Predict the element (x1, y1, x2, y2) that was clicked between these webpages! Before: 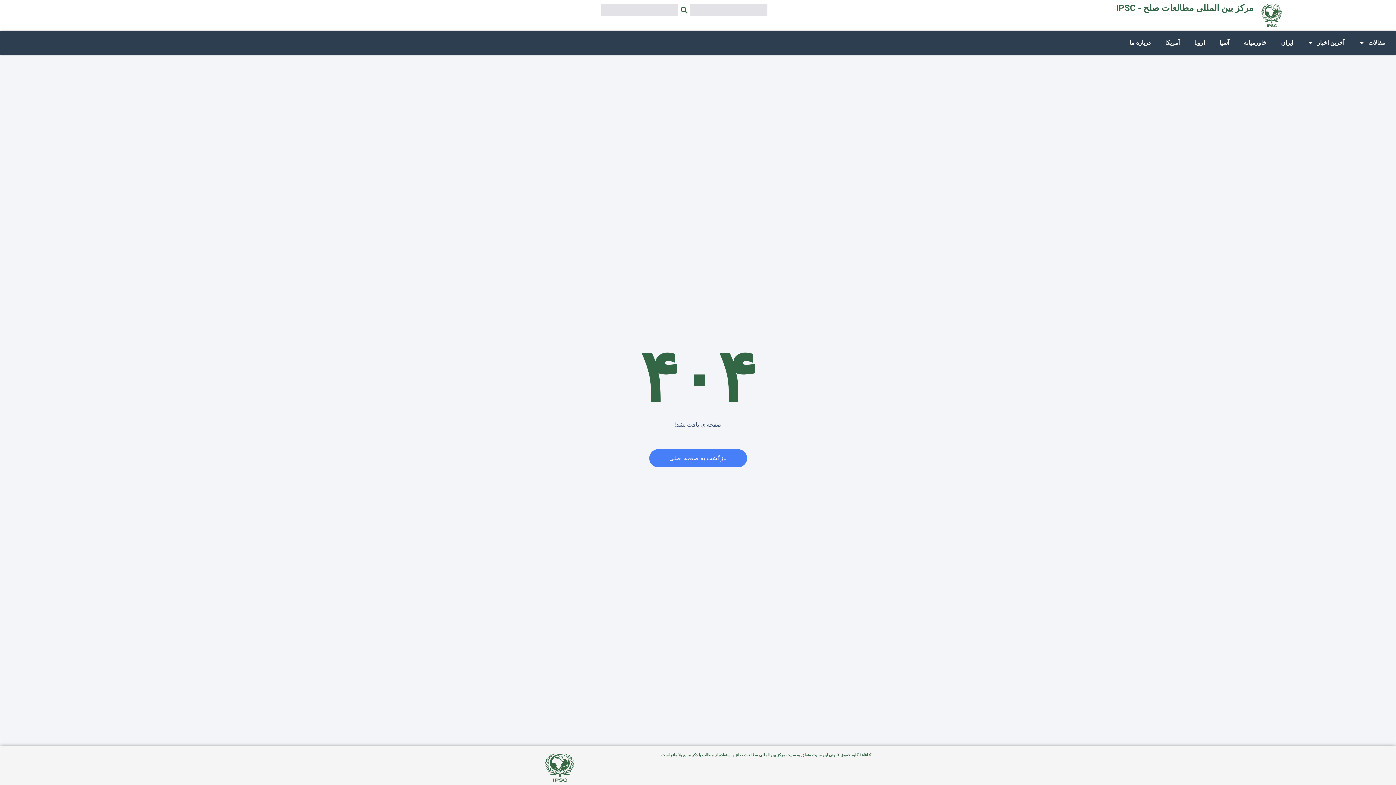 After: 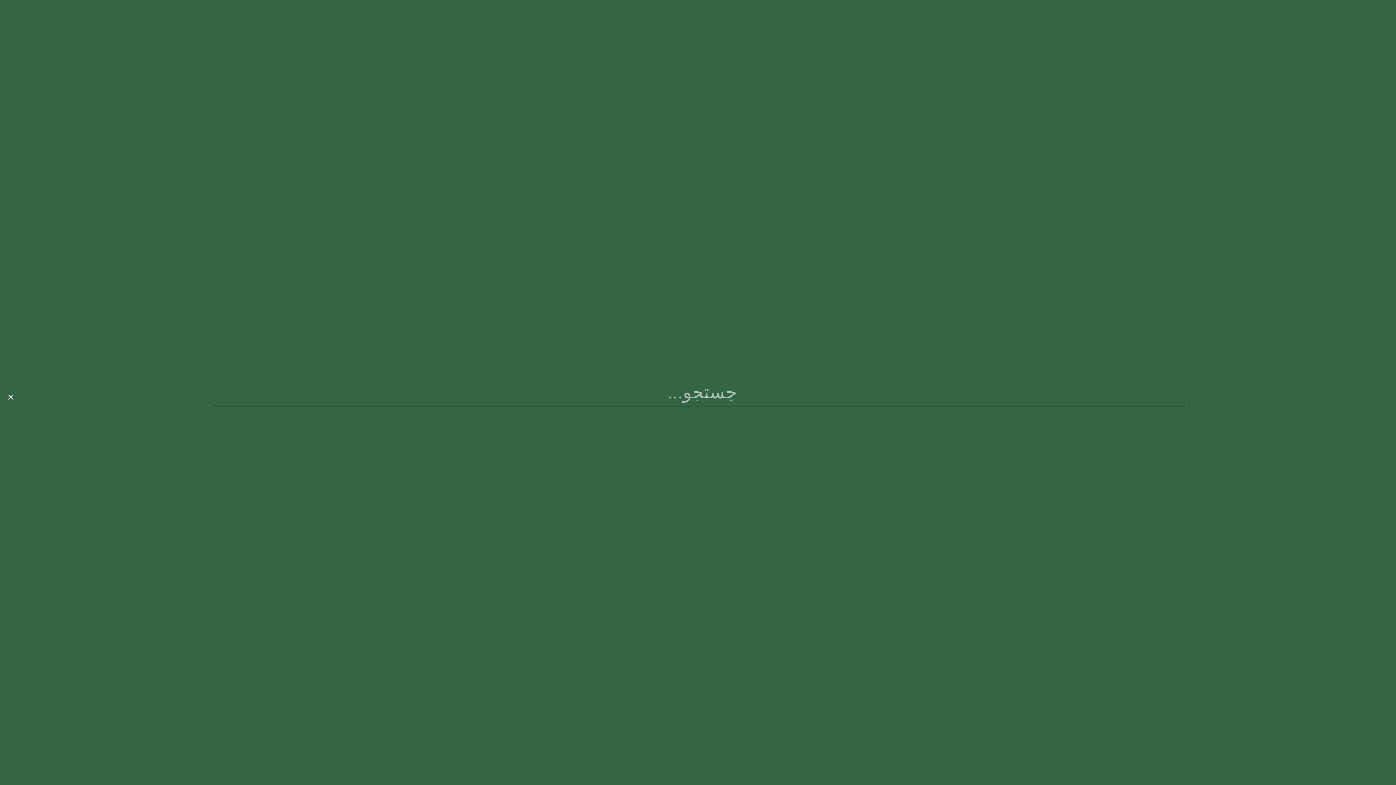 Action: bbox: (677, 3, 690, 16) label: Search